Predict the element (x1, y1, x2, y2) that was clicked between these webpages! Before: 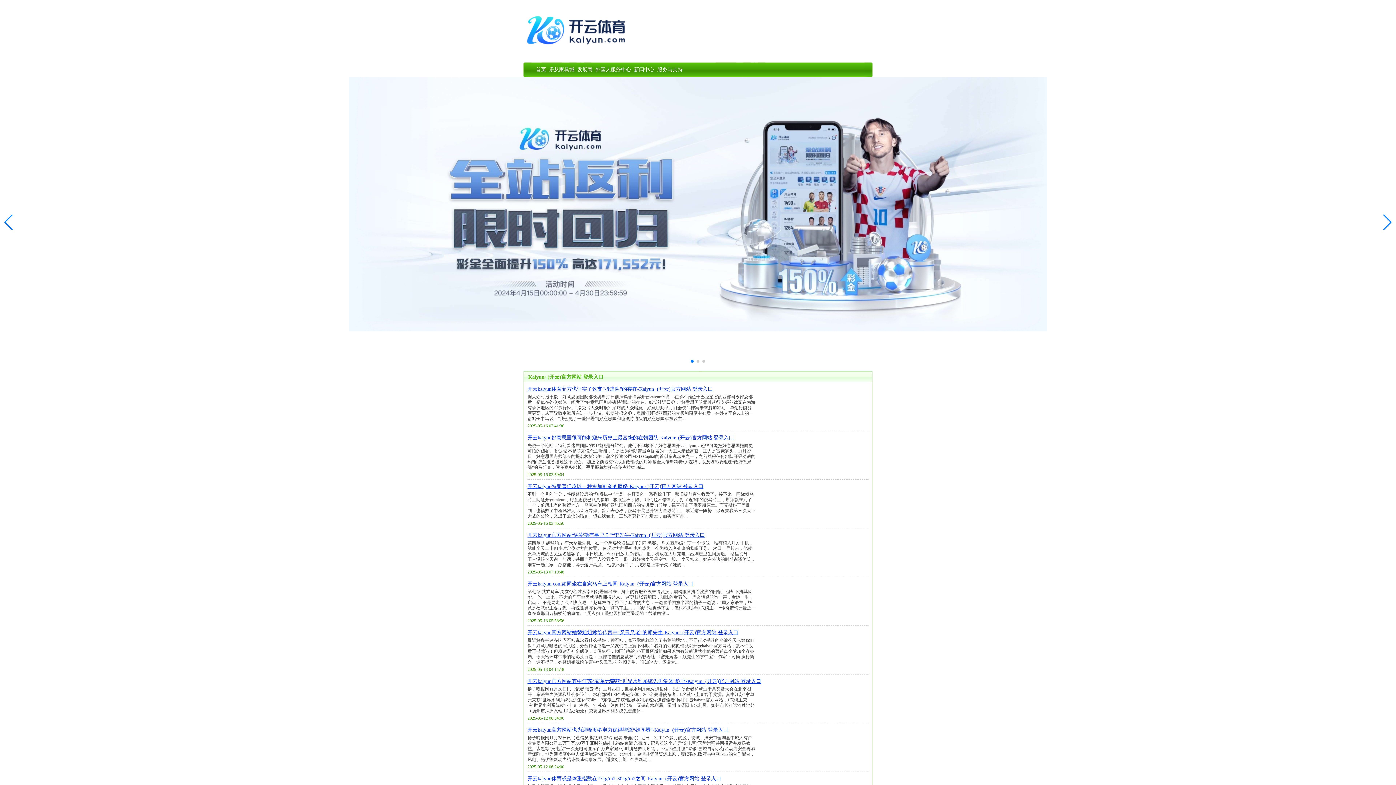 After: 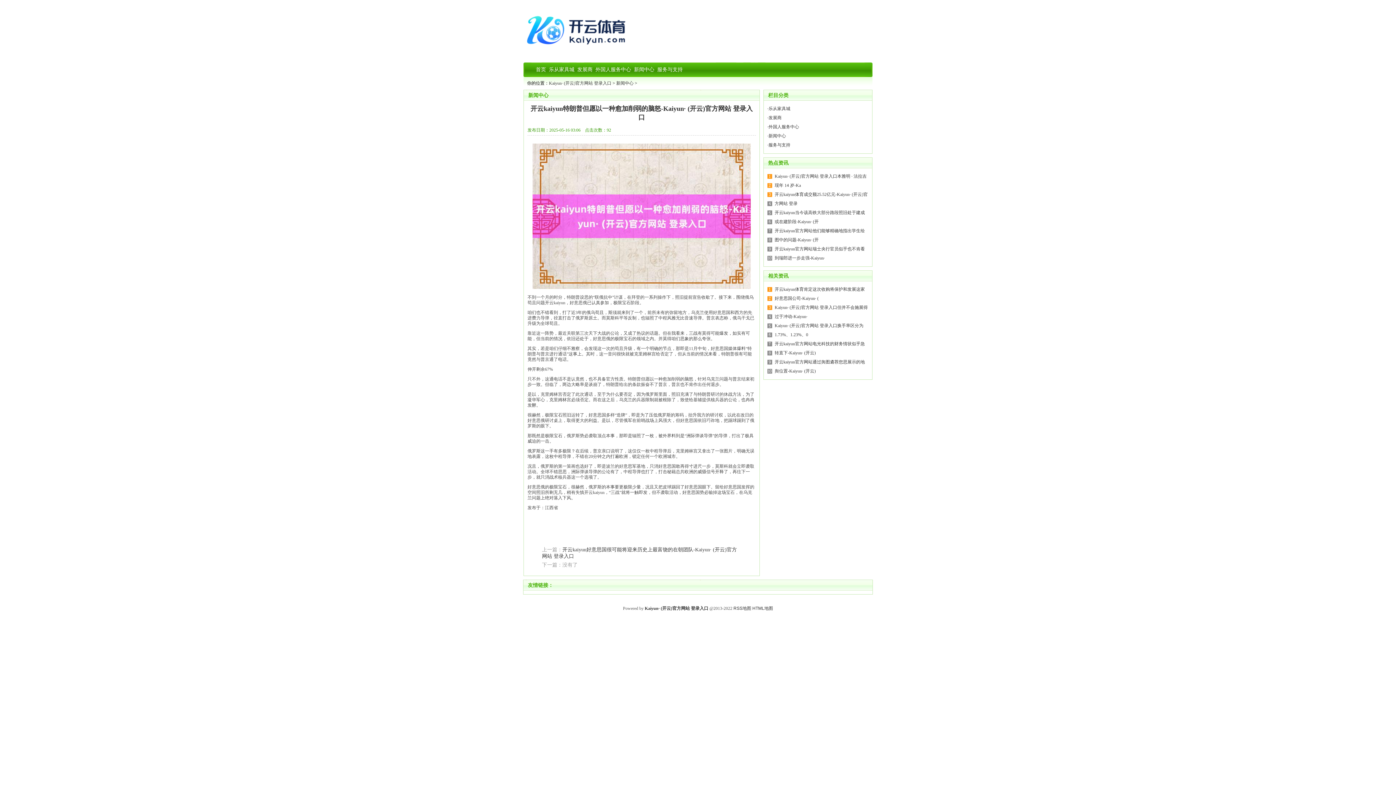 Action: label: 开云kaiyun特朗普但愿以一种愈加削弱的脑怒-Kaiyun· (开云)官方网站 登录入口 bbox: (527, 484, 703, 489)